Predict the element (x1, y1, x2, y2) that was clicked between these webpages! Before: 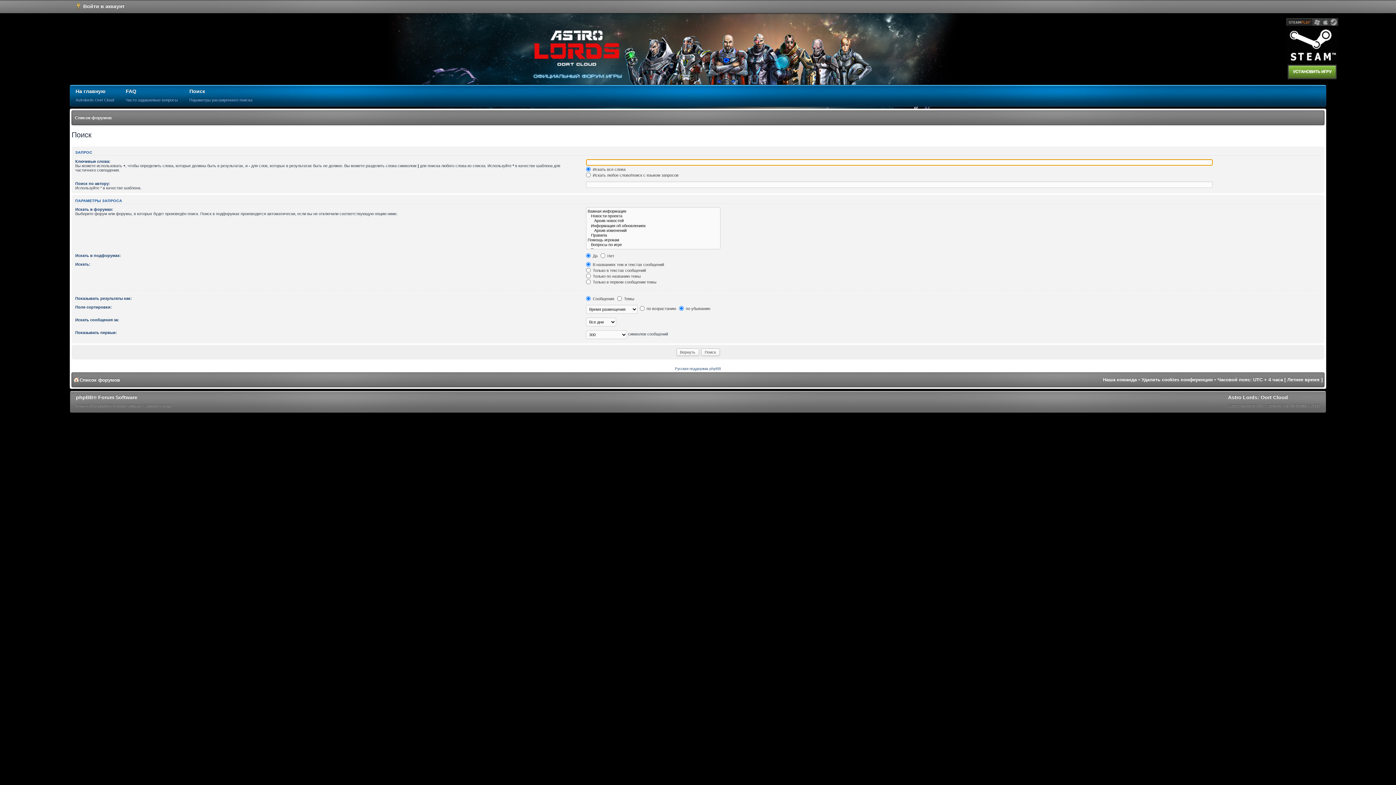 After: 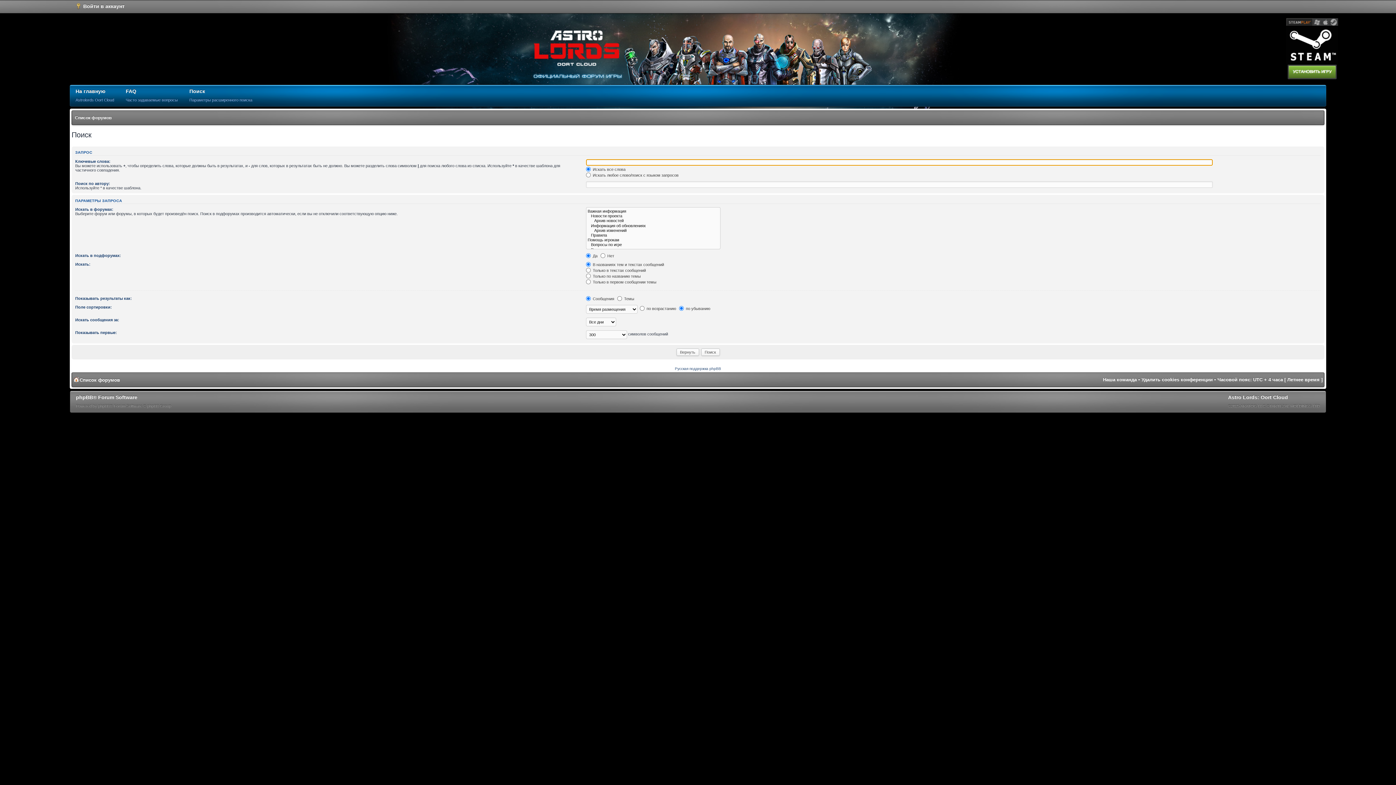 Action: bbox: (183, 85, 258, 106) label: Поиск
Параметры расширенного поиска